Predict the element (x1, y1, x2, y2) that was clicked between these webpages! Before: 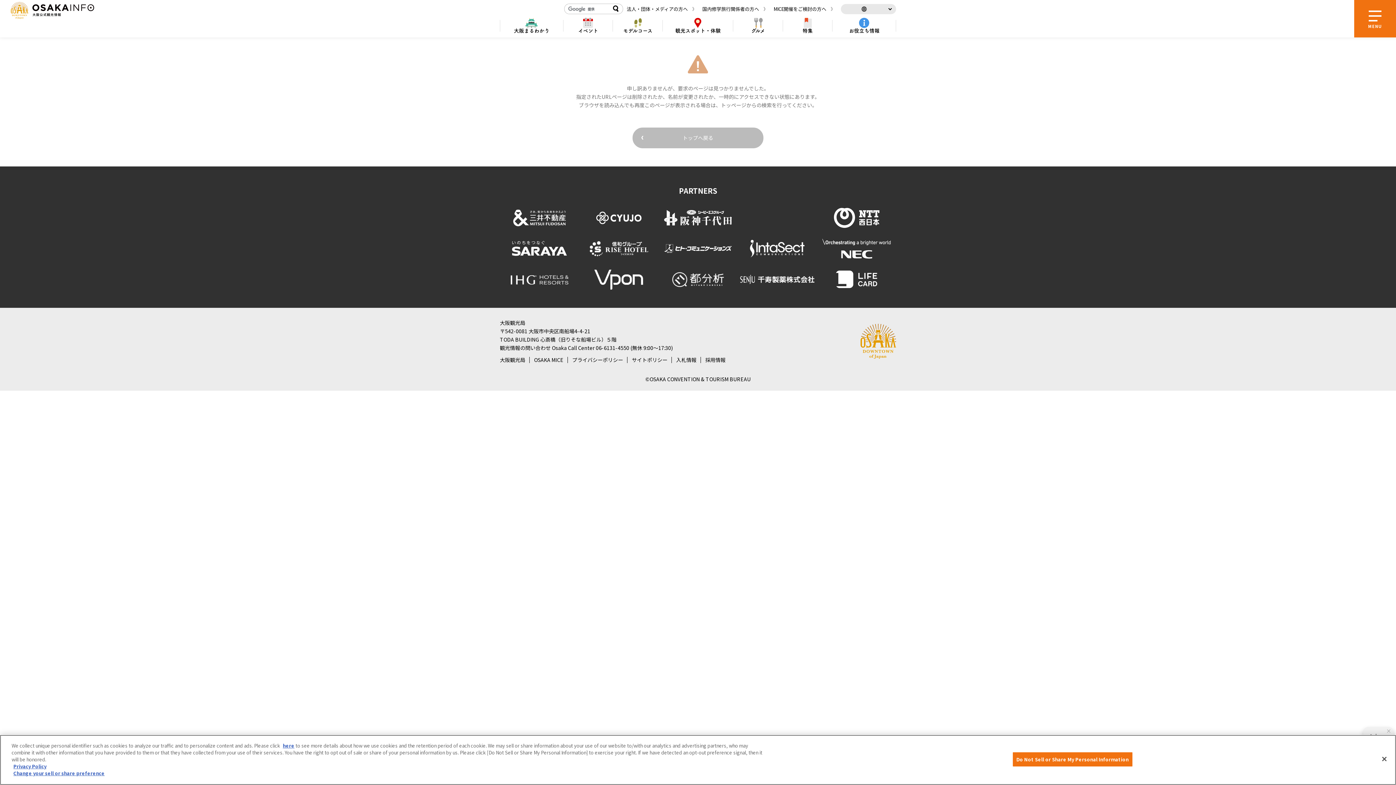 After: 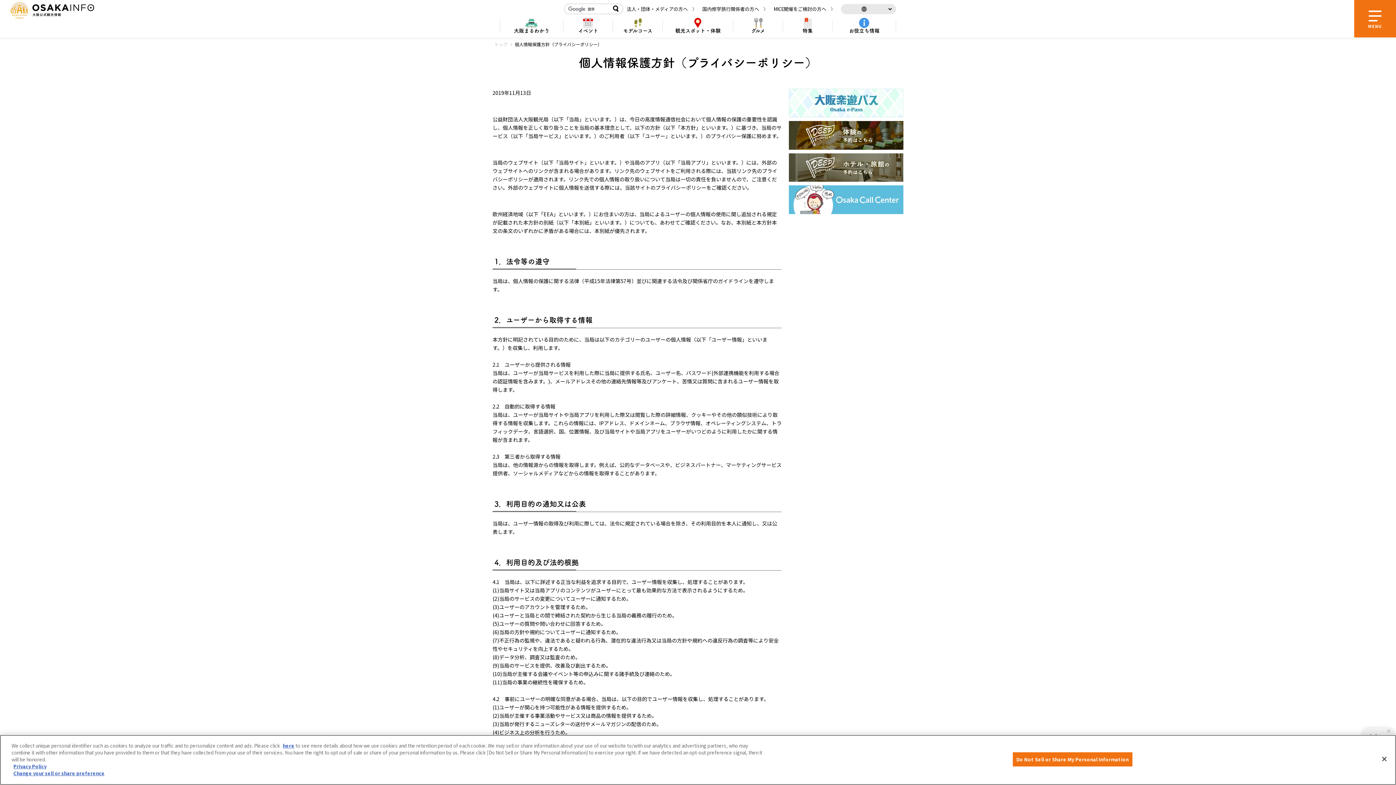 Action: bbox: (572, 356, 623, 363) label: プライバシーポリシー